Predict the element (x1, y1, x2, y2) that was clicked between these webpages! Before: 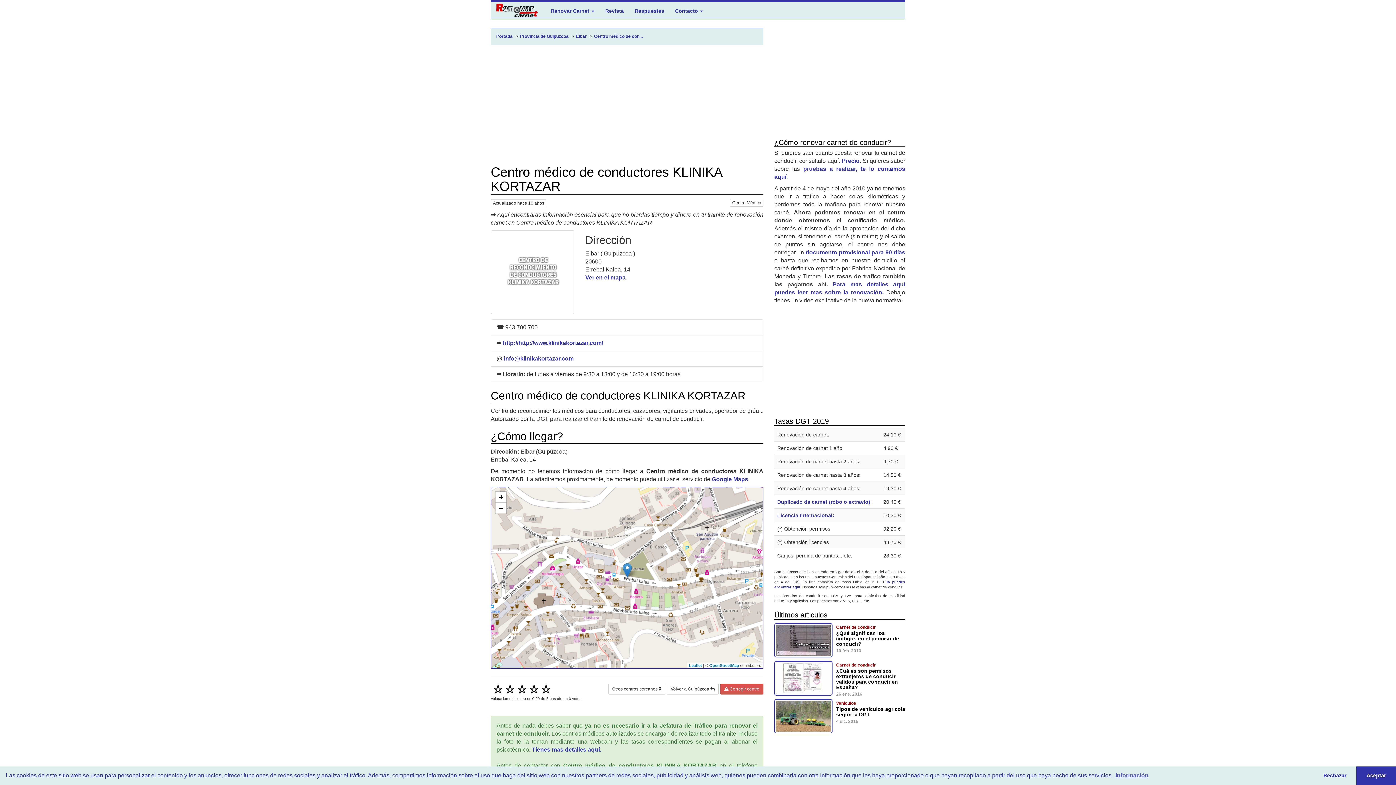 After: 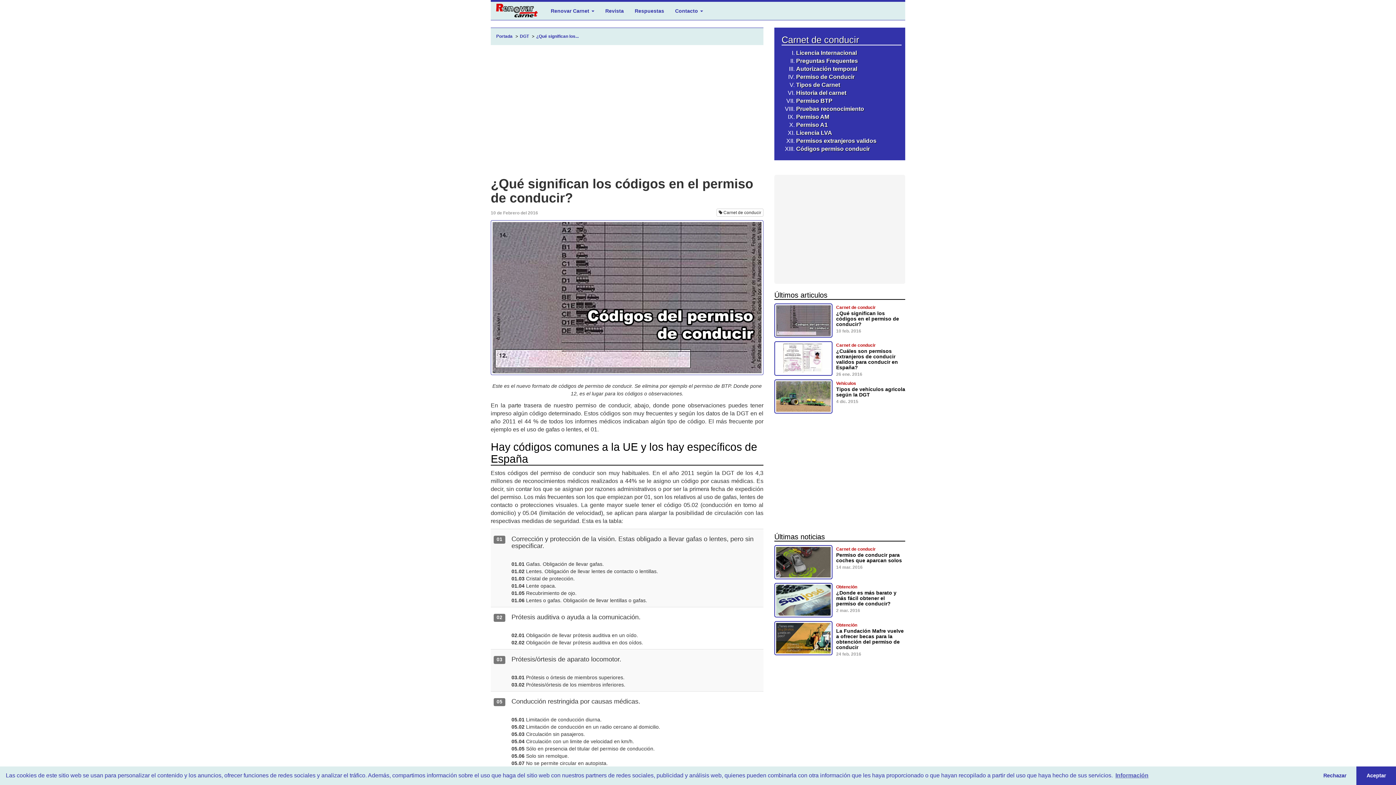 Action: bbox: (836, 630, 899, 647) label: ¿Qué significan los códigos en el permiso de conducir?